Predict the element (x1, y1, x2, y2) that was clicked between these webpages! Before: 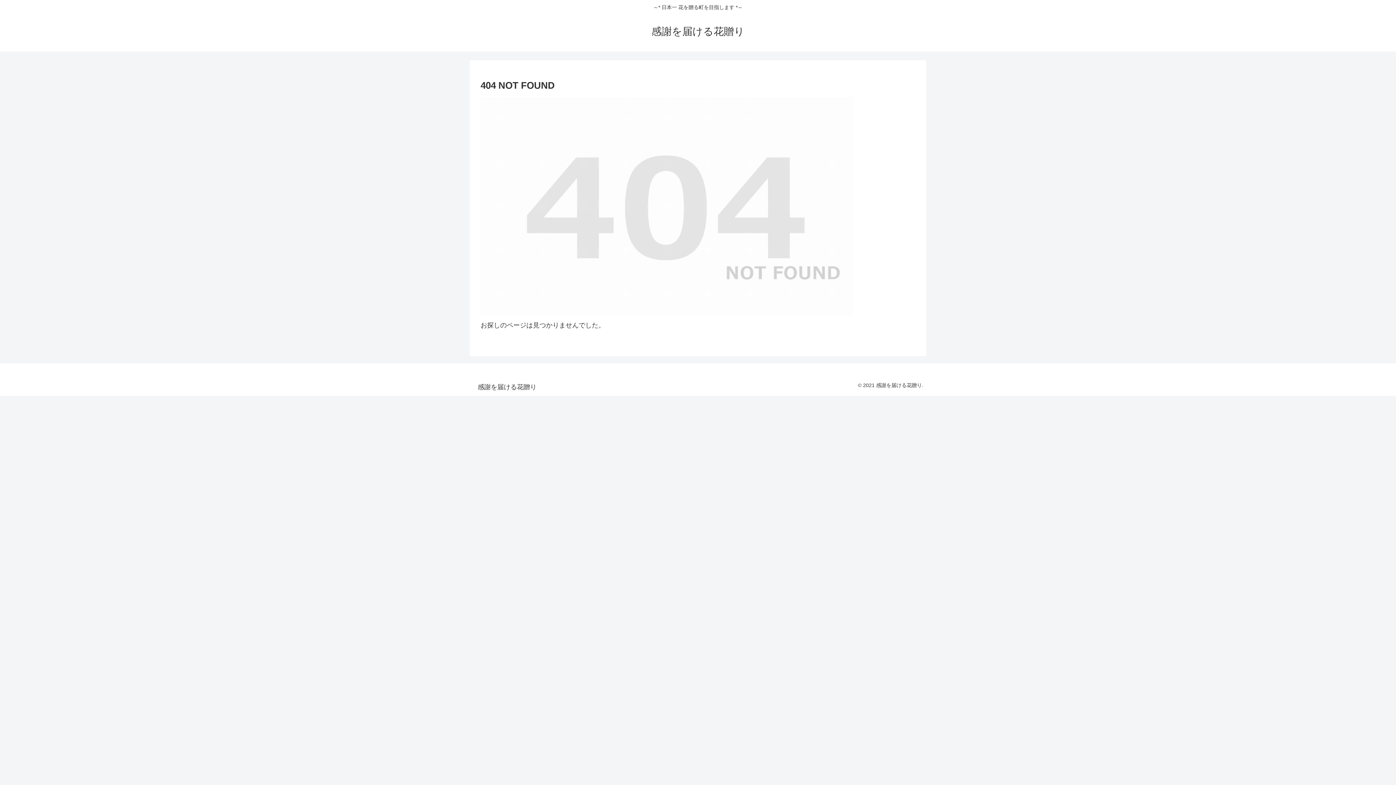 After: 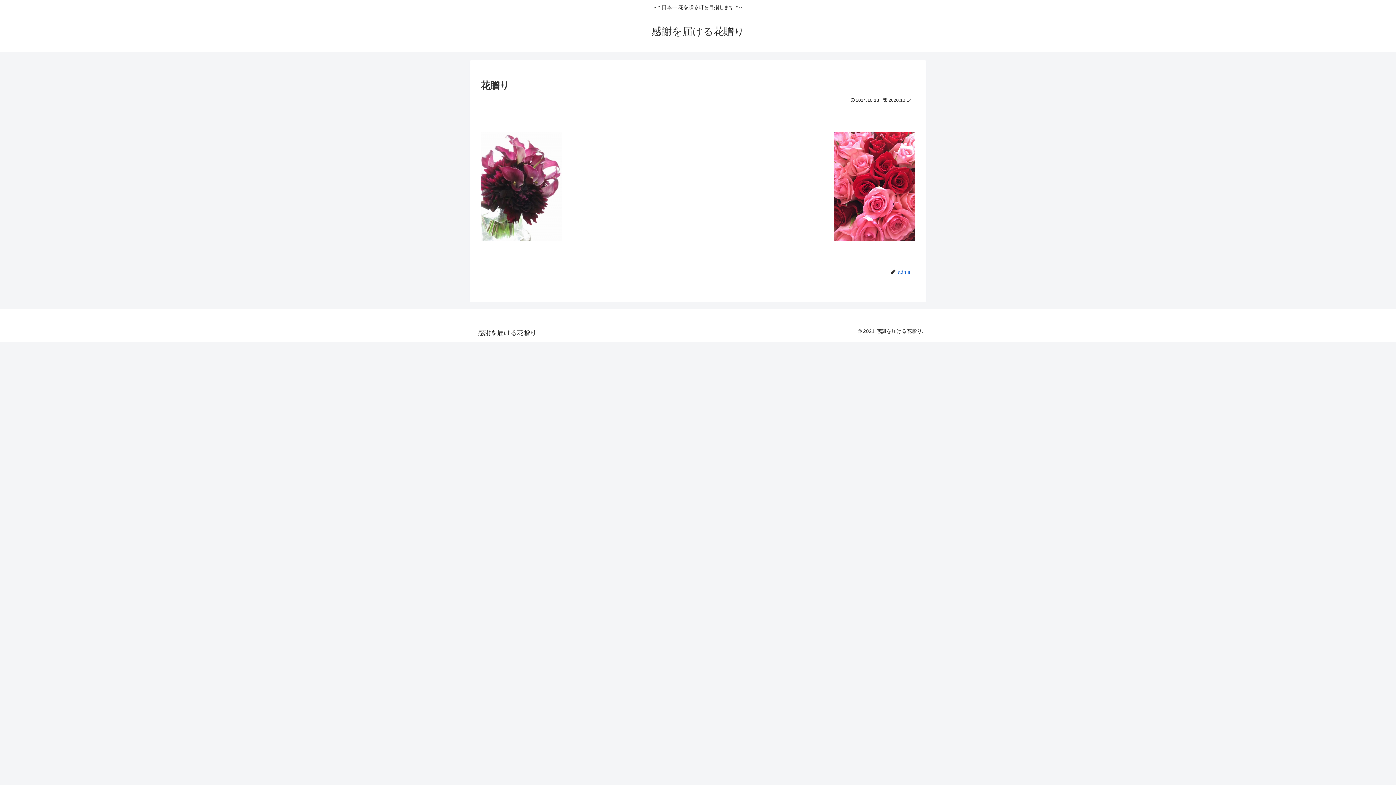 Action: bbox: (472, 384, 541, 390) label: 感謝を届ける花贈り